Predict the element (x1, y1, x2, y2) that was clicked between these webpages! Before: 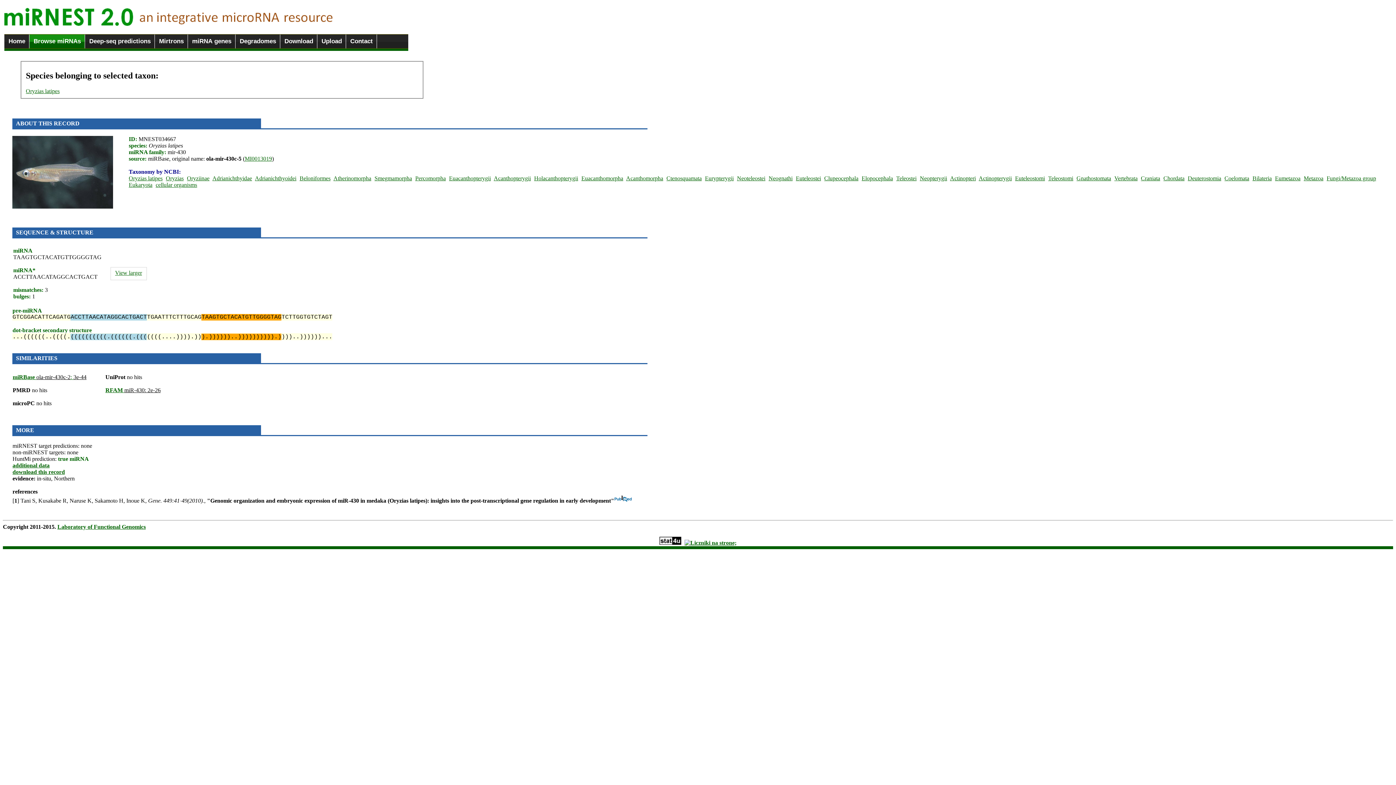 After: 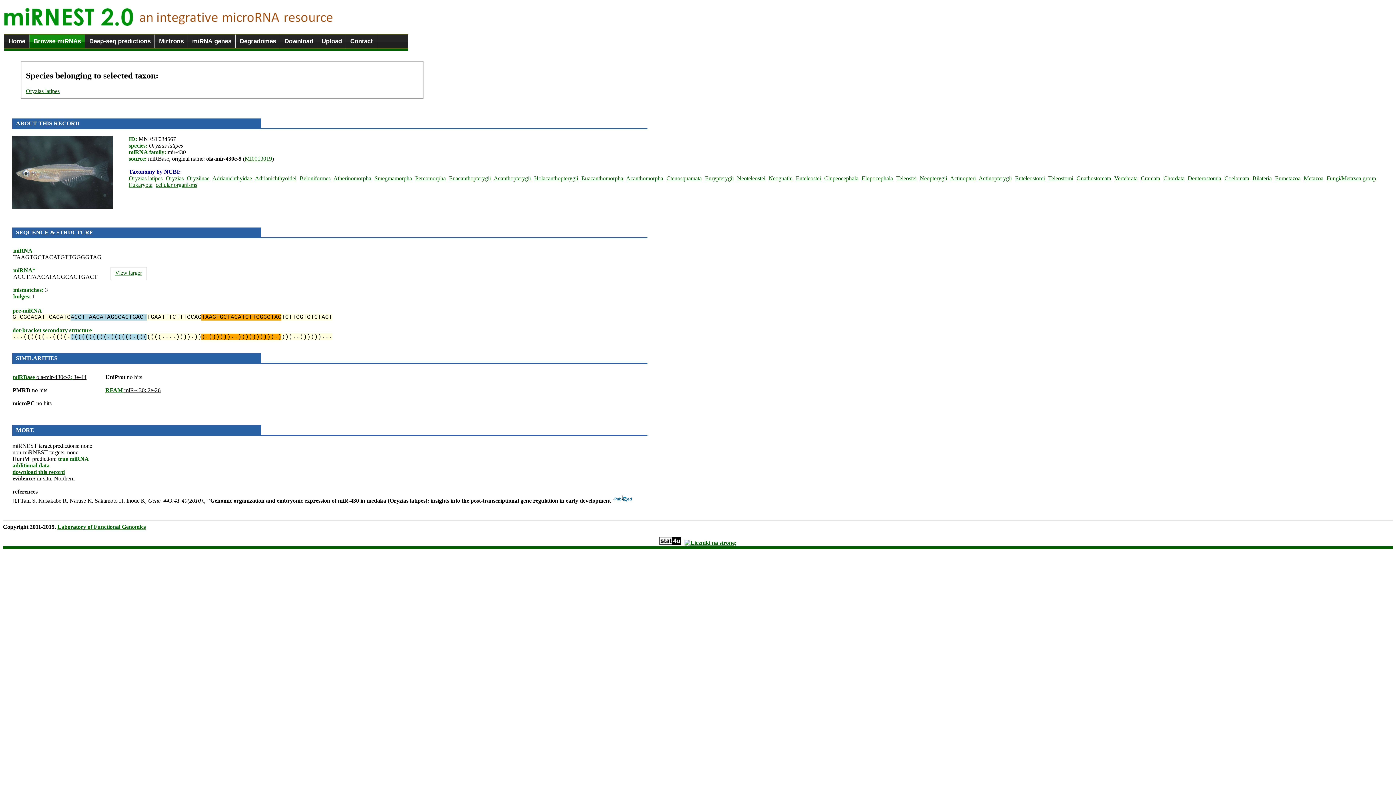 Action: bbox: (128, 175, 164, 181) label: Oryzias latipes